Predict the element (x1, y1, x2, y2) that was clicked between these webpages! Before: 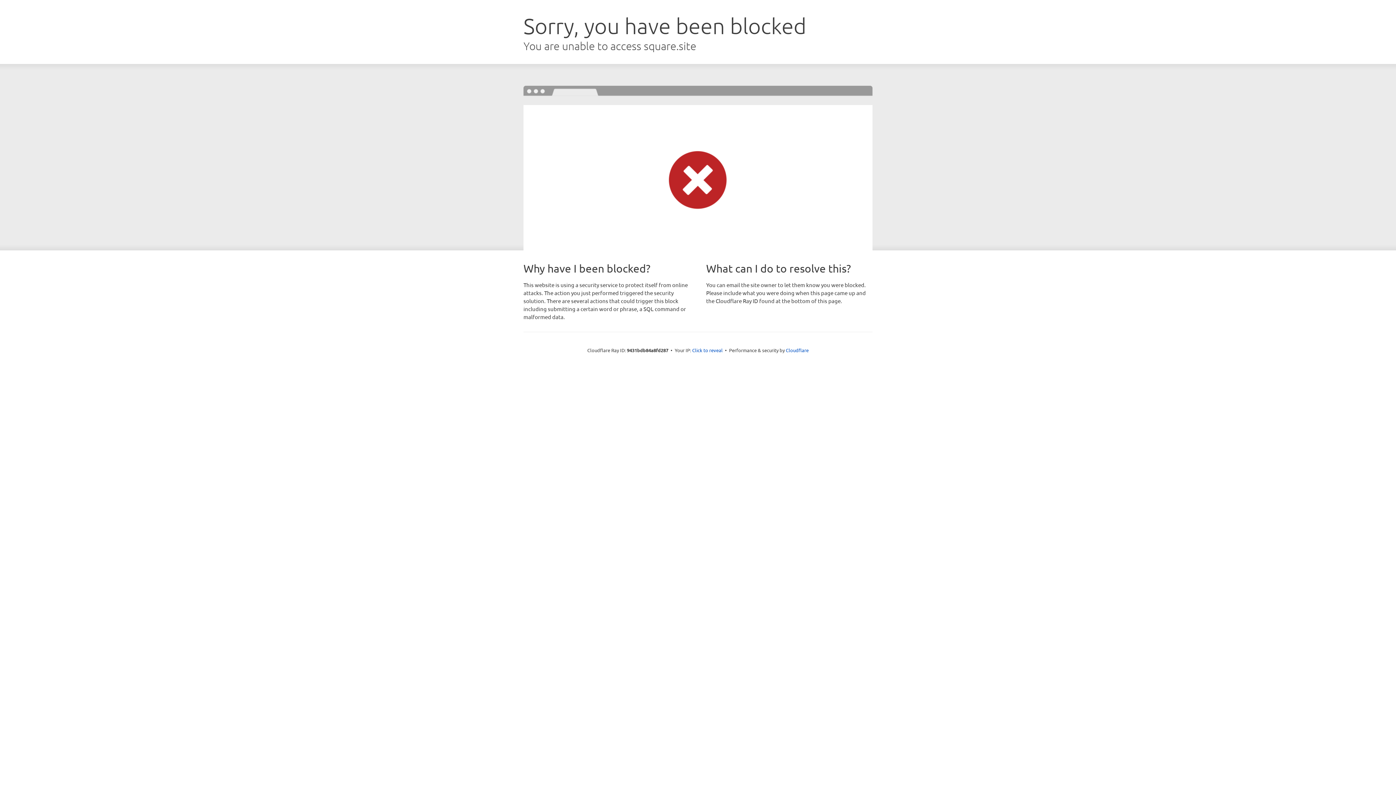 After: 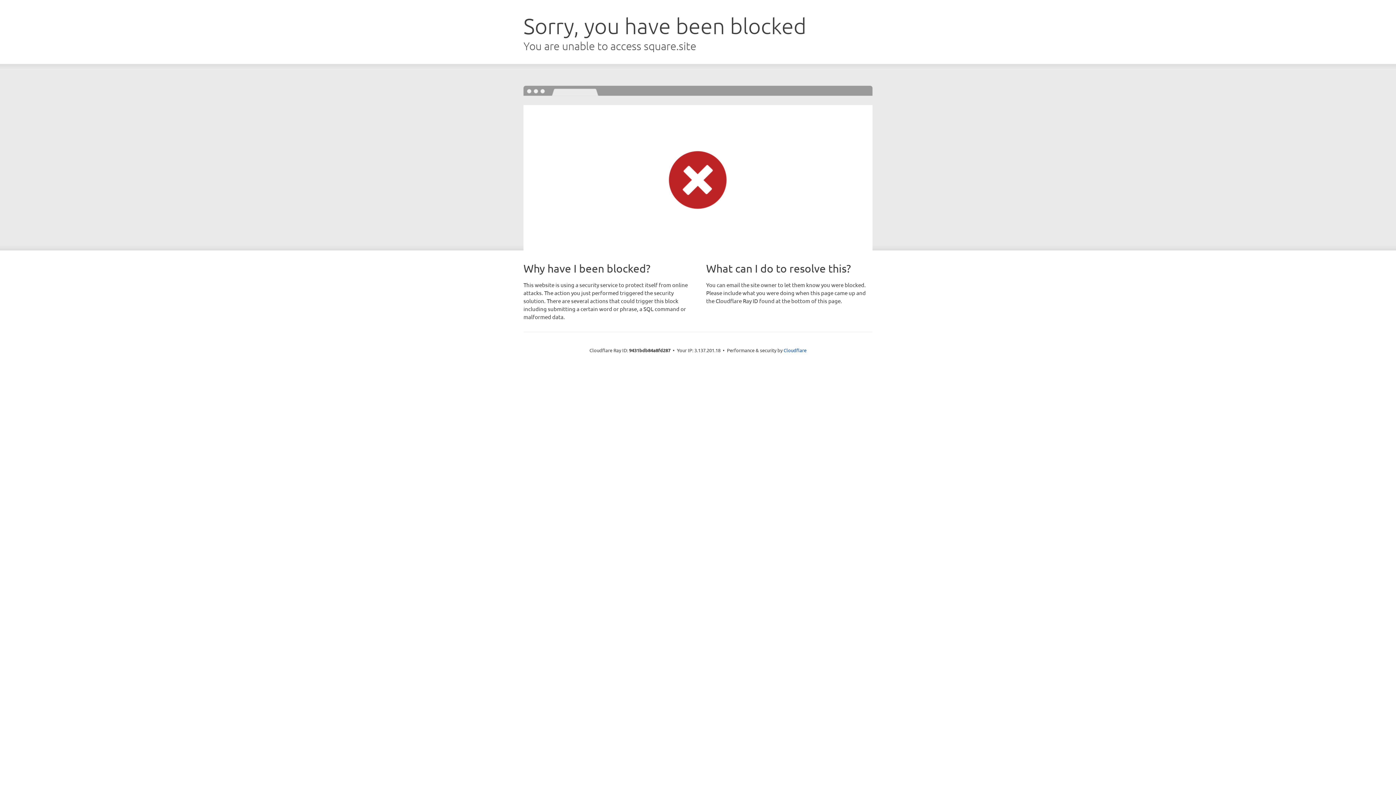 Action: label: Click to reveal bbox: (692, 346, 722, 353)